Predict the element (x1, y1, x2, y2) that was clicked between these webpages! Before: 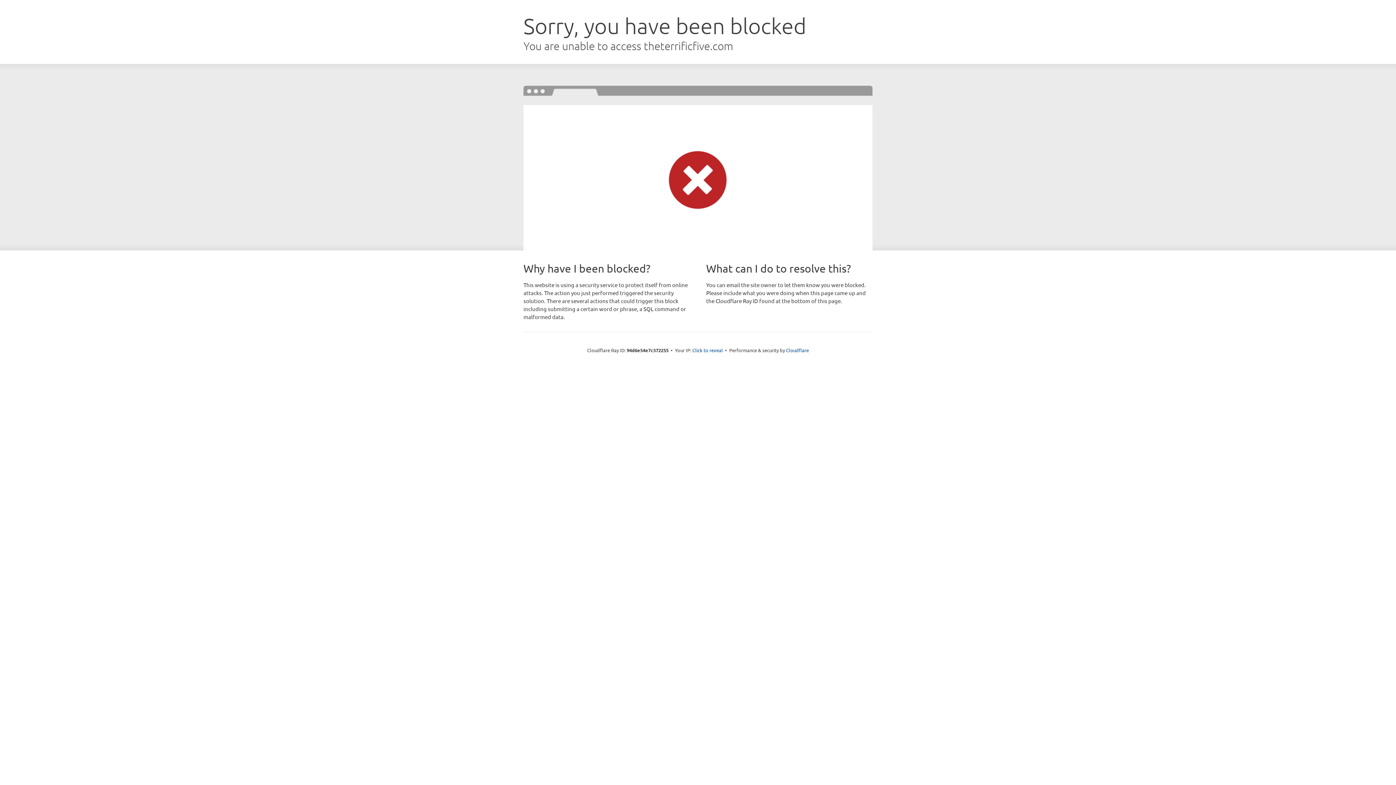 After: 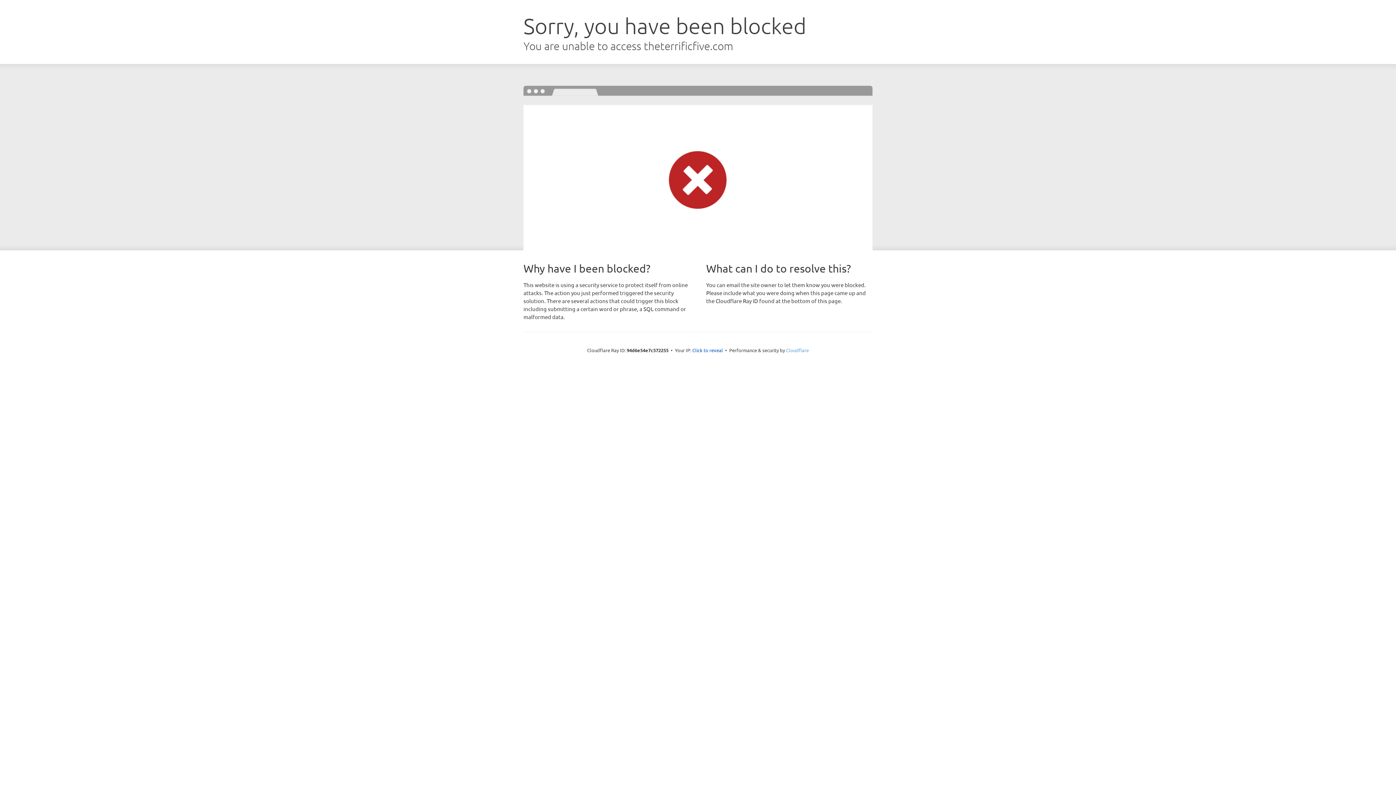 Action: label: Cloudflare bbox: (786, 347, 809, 353)